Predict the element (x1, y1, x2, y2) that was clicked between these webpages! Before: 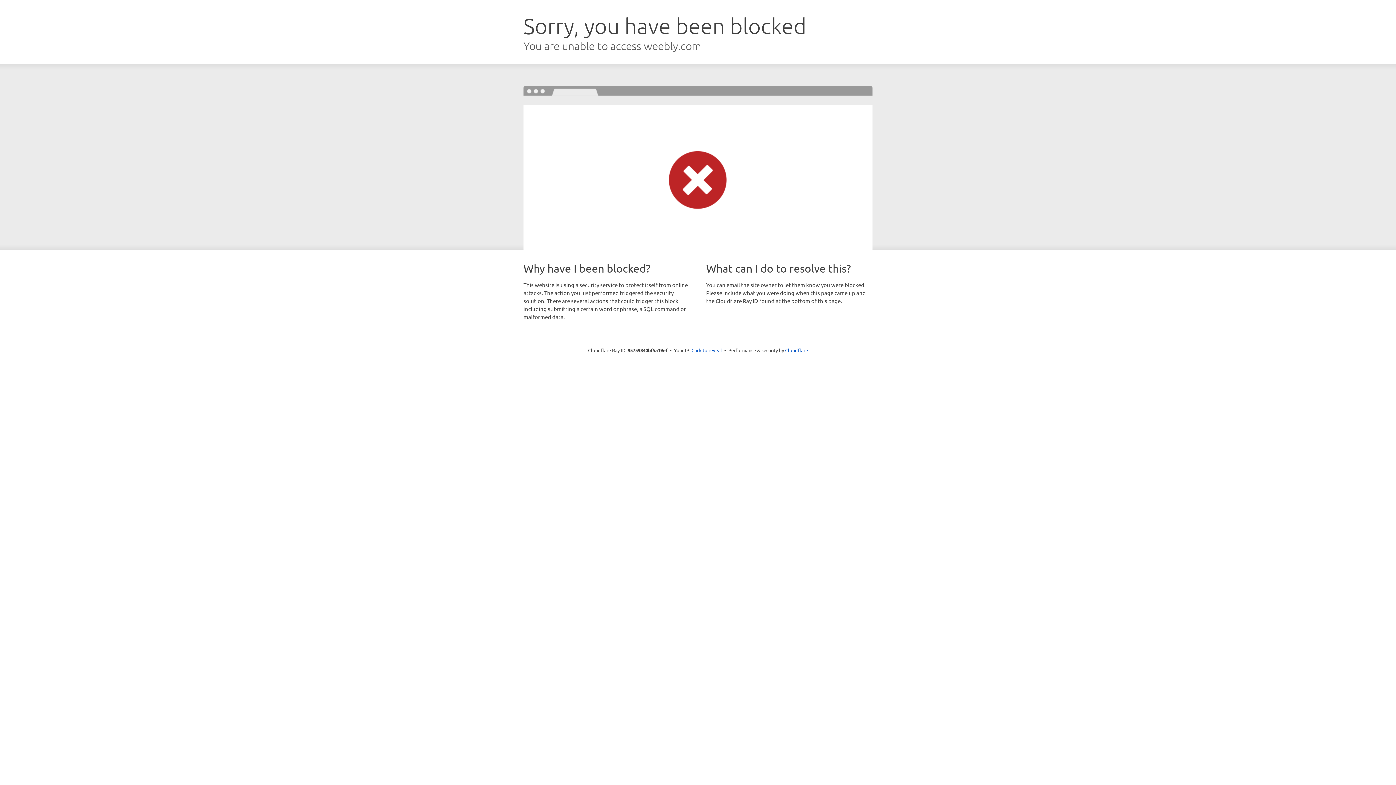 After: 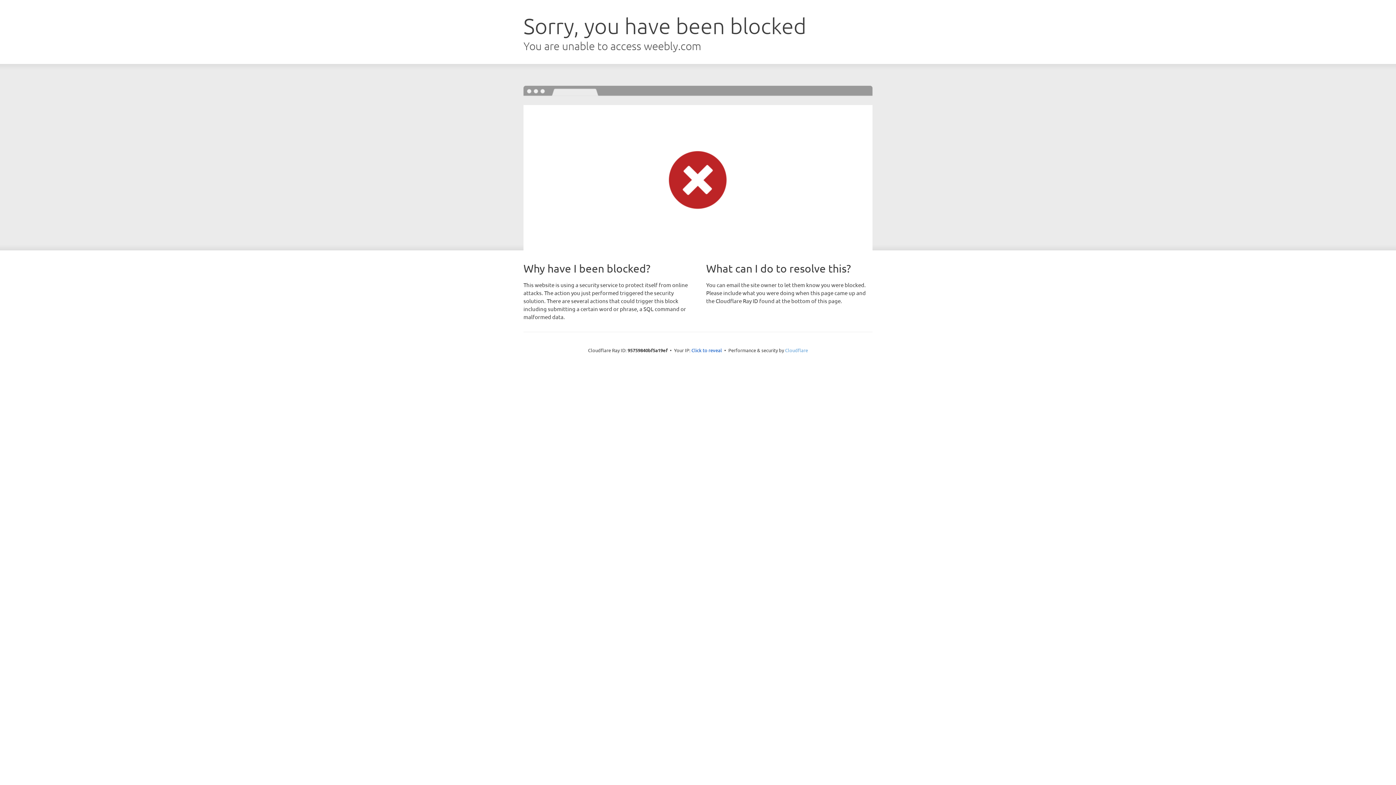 Action: label: Cloudflare bbox: (785, 347, 808, 353)